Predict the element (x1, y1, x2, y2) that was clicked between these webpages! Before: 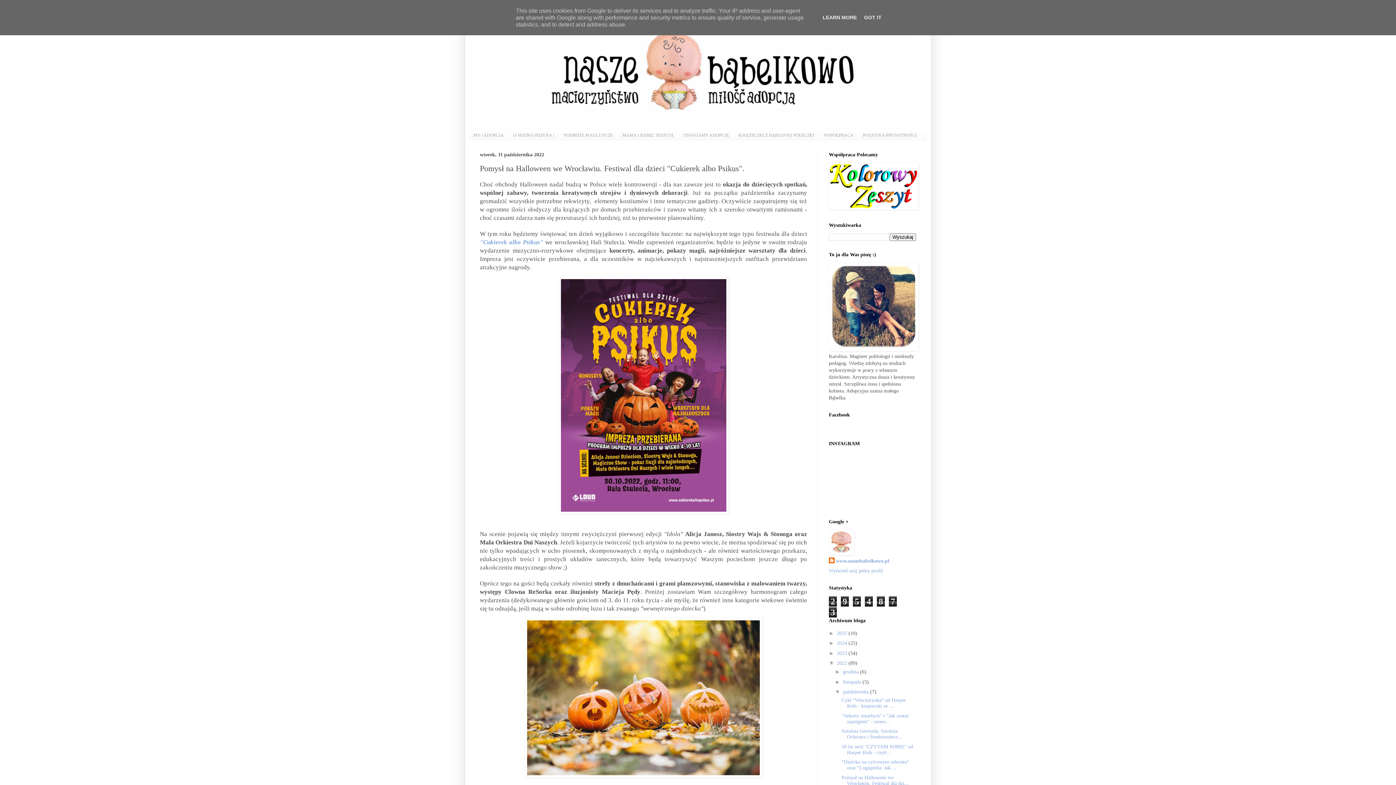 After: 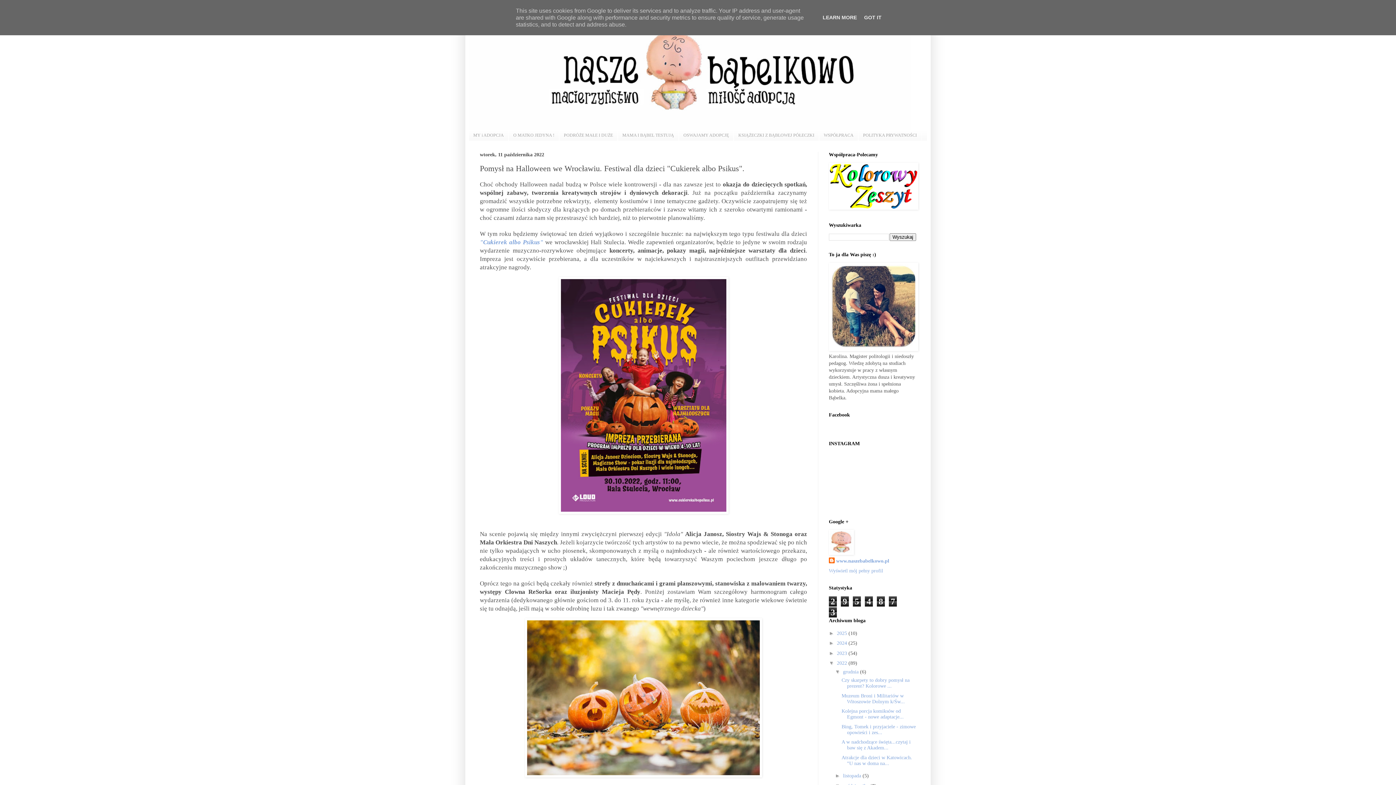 Action: label: ►   bbox: (835, 669, 843, 675)